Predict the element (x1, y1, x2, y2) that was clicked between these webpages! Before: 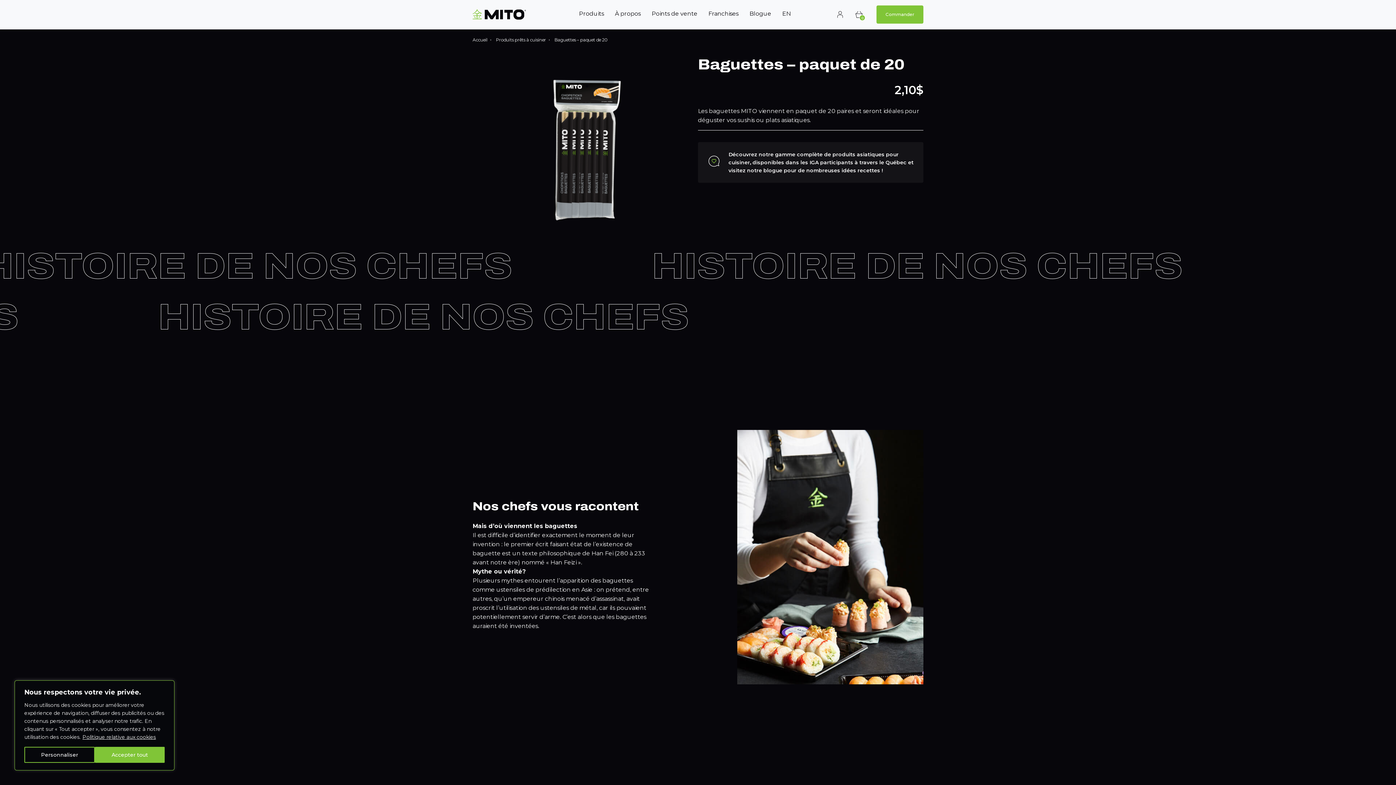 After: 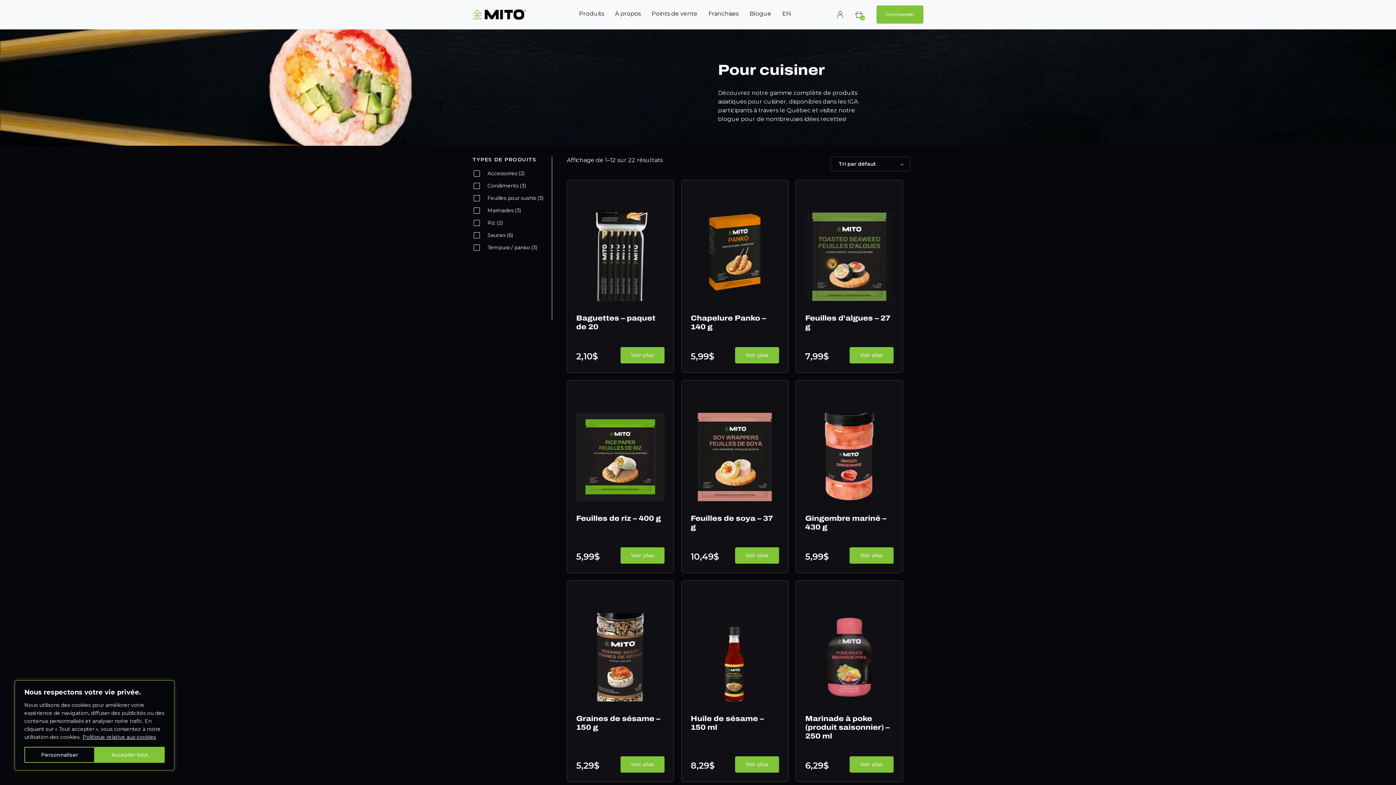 Action: label: Produits prêts à cuisiner bbox: (496, 37, 546, 42)